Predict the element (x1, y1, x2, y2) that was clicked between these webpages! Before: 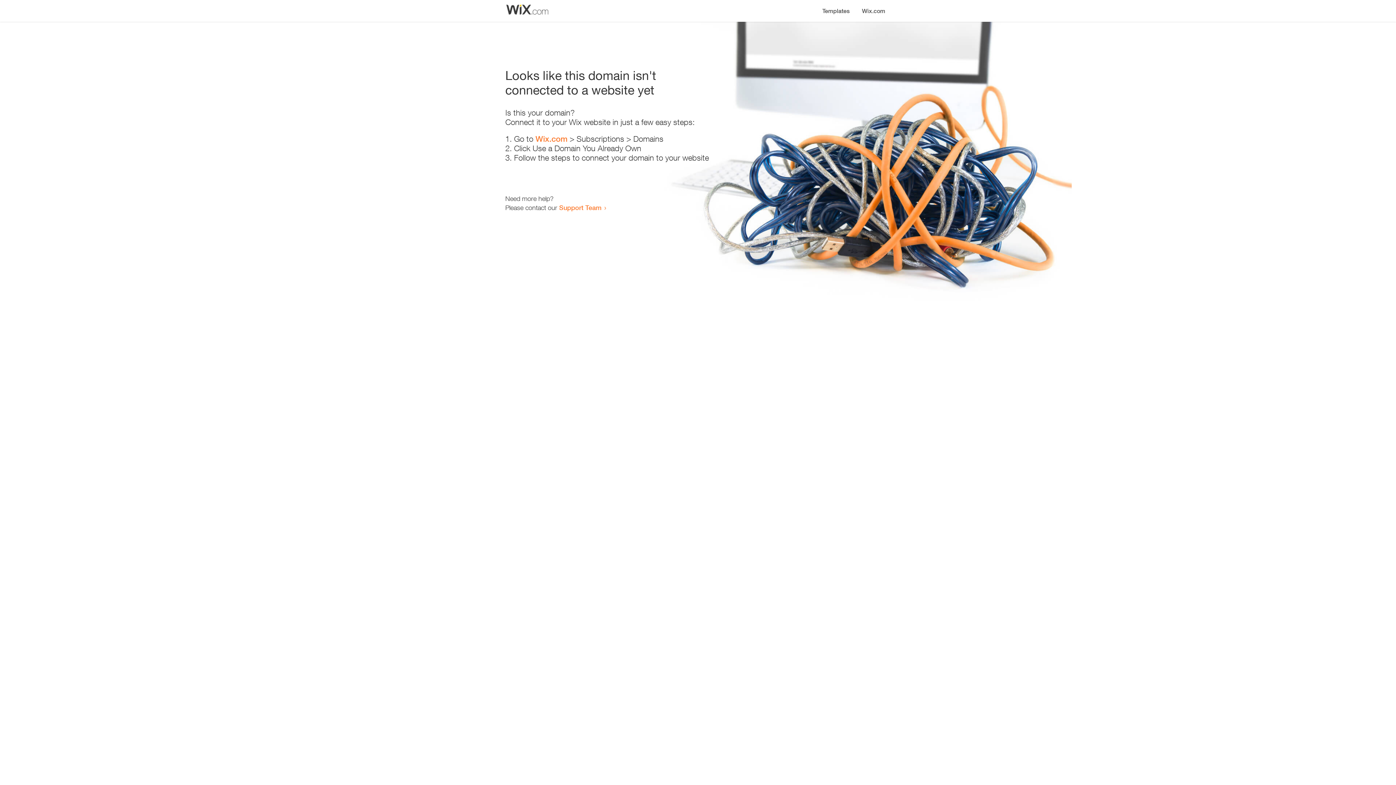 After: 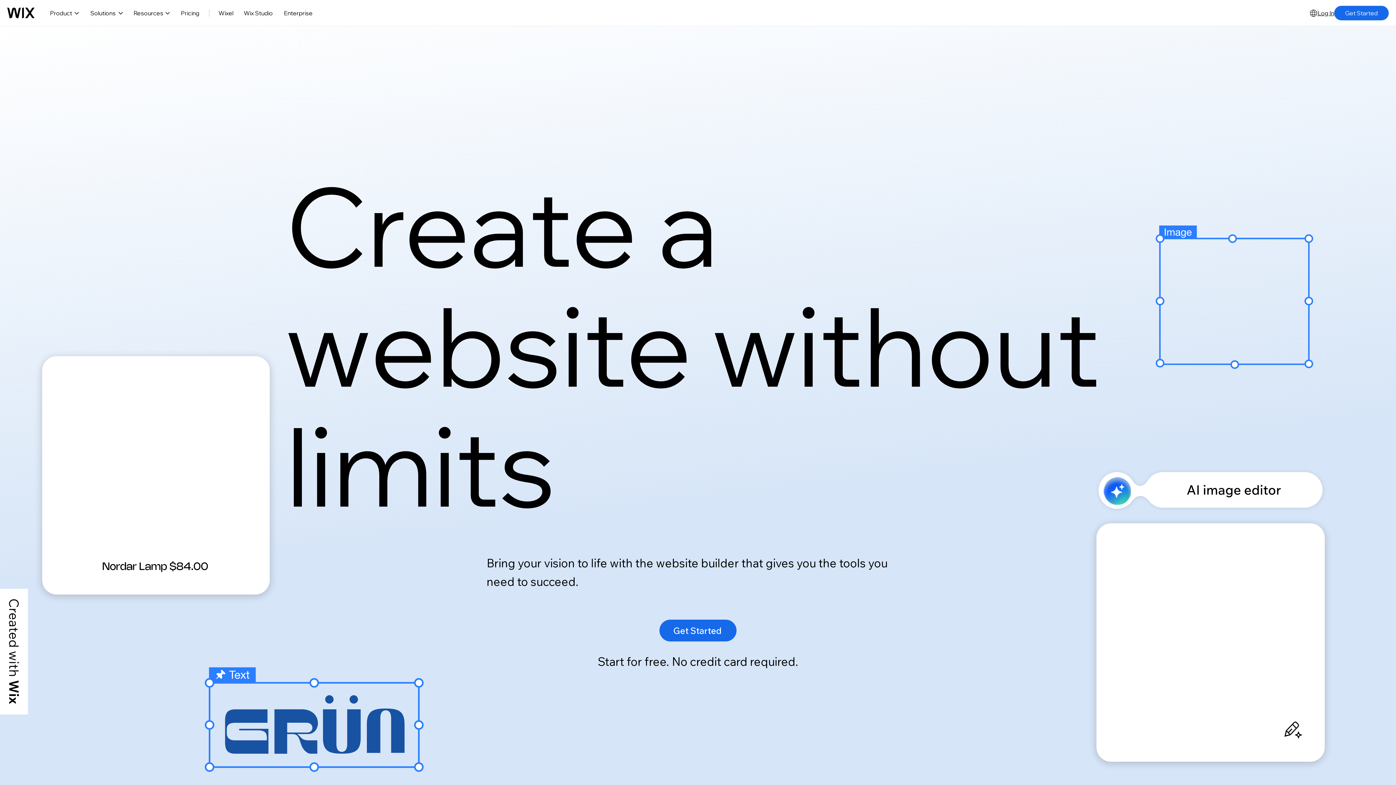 Action: bbox: (535, 134, 567, 143) label: Wix.com